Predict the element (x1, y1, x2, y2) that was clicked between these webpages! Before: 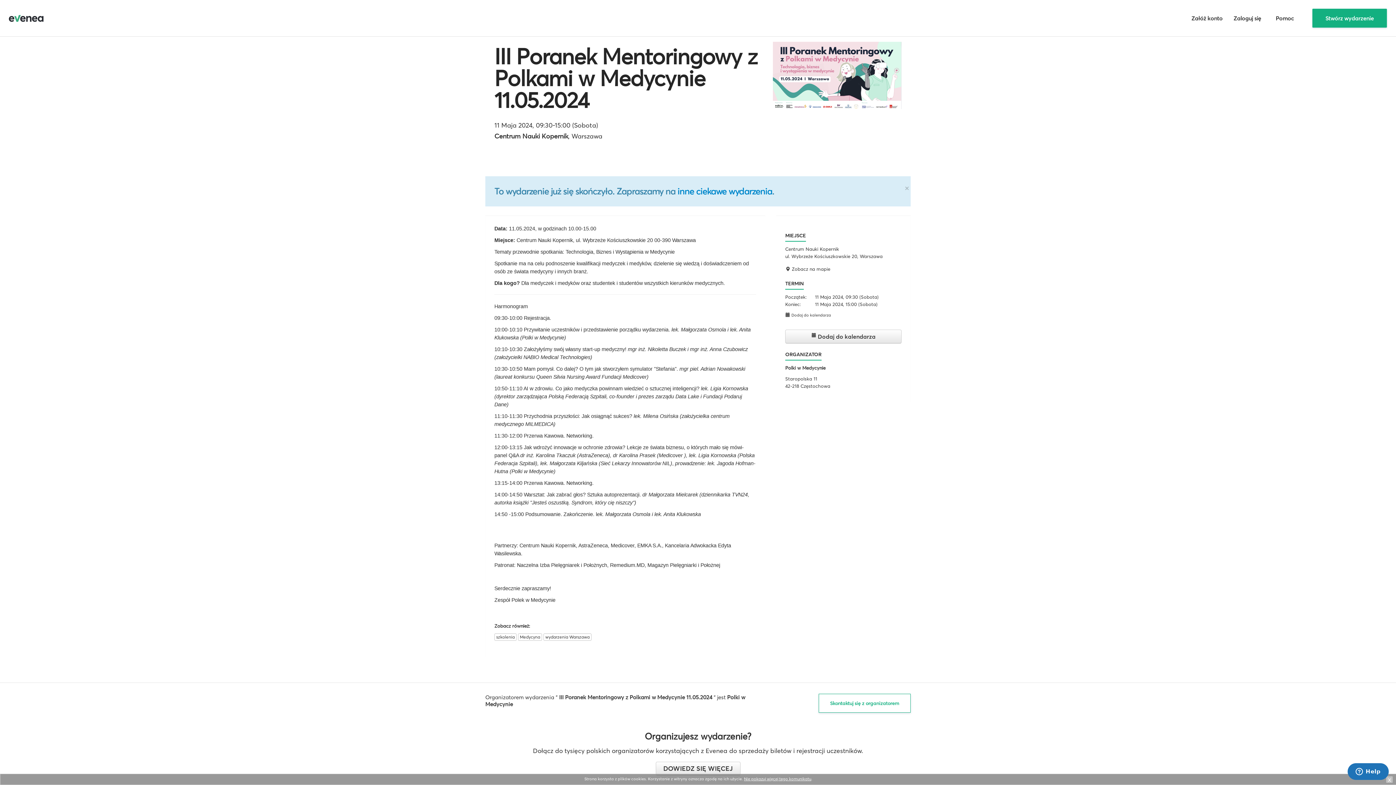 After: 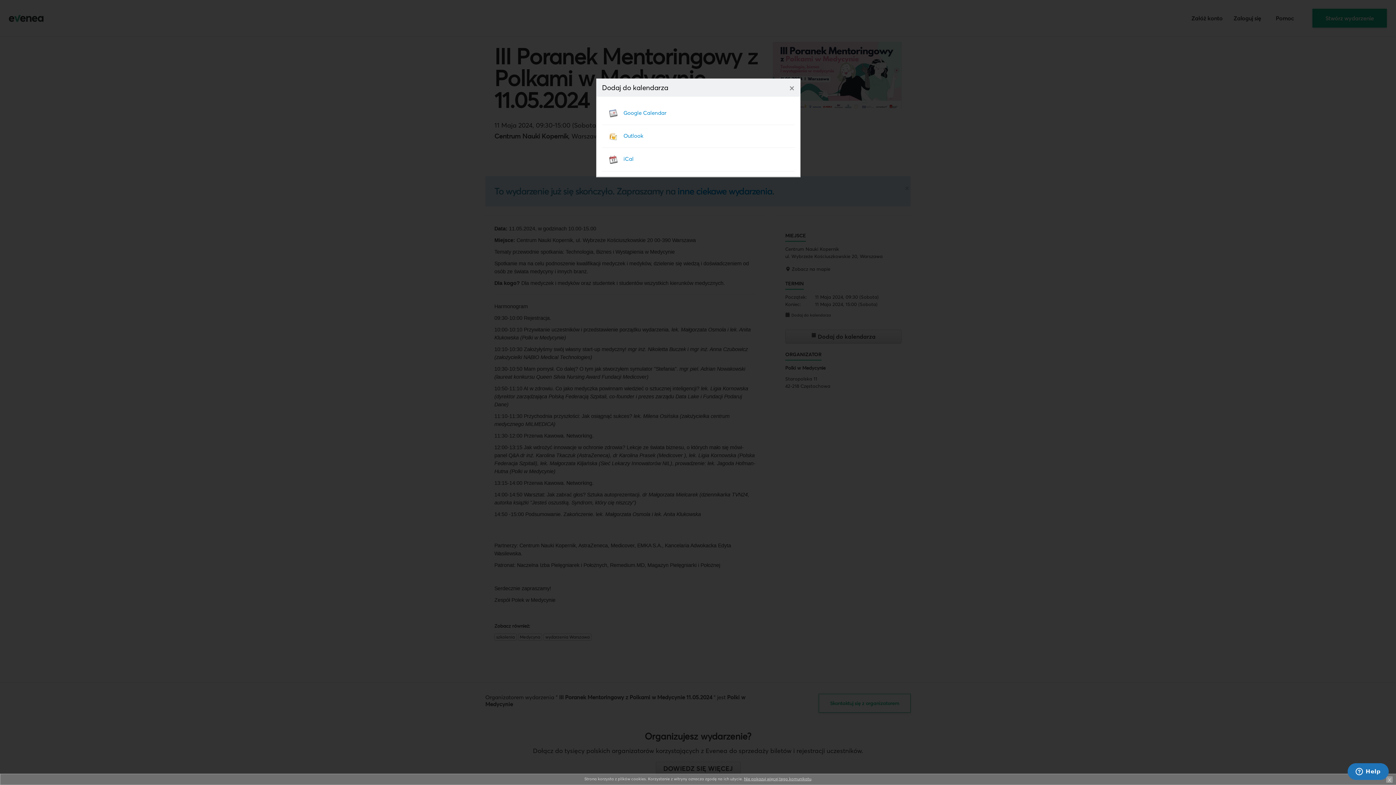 Action: bbox: (785, 329, 901, 343) label:  Dodaj do kalendarza